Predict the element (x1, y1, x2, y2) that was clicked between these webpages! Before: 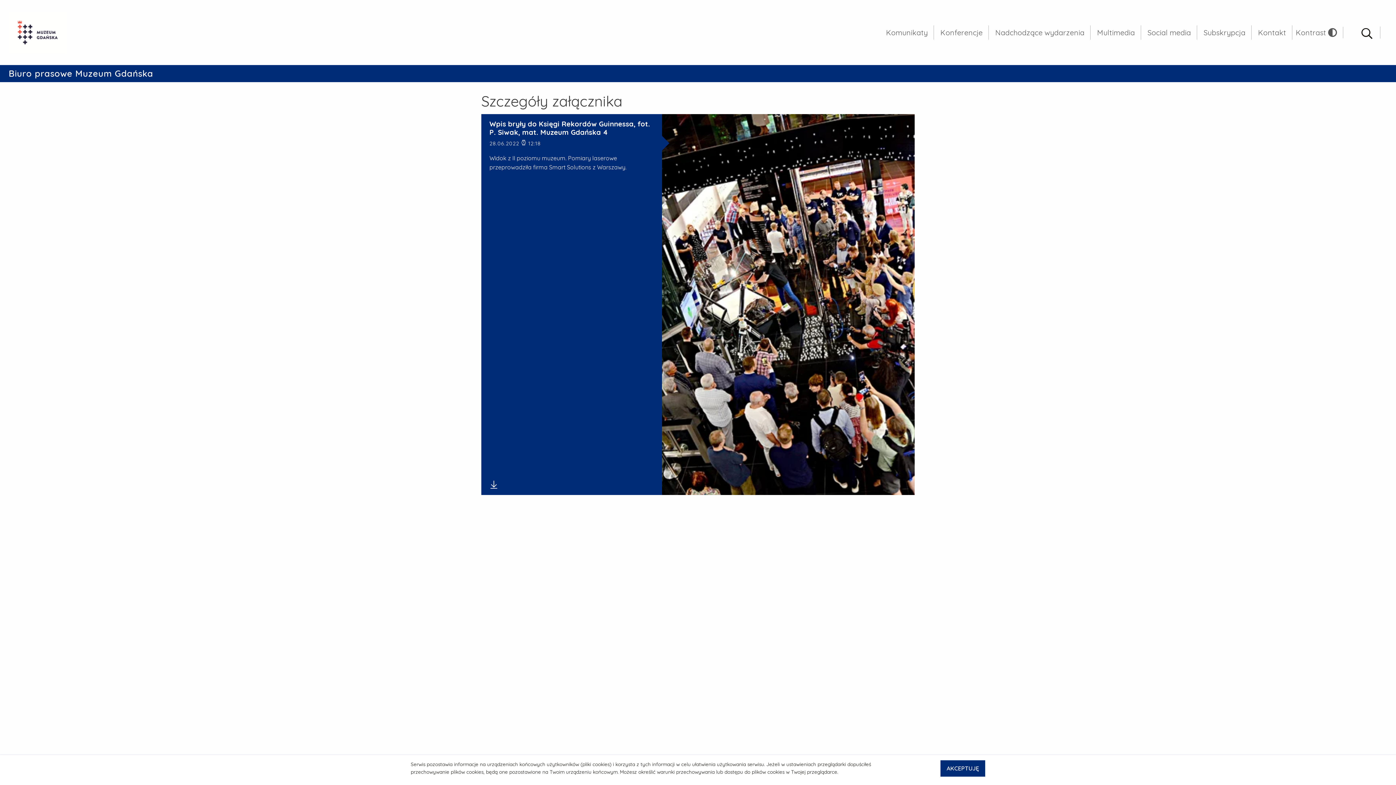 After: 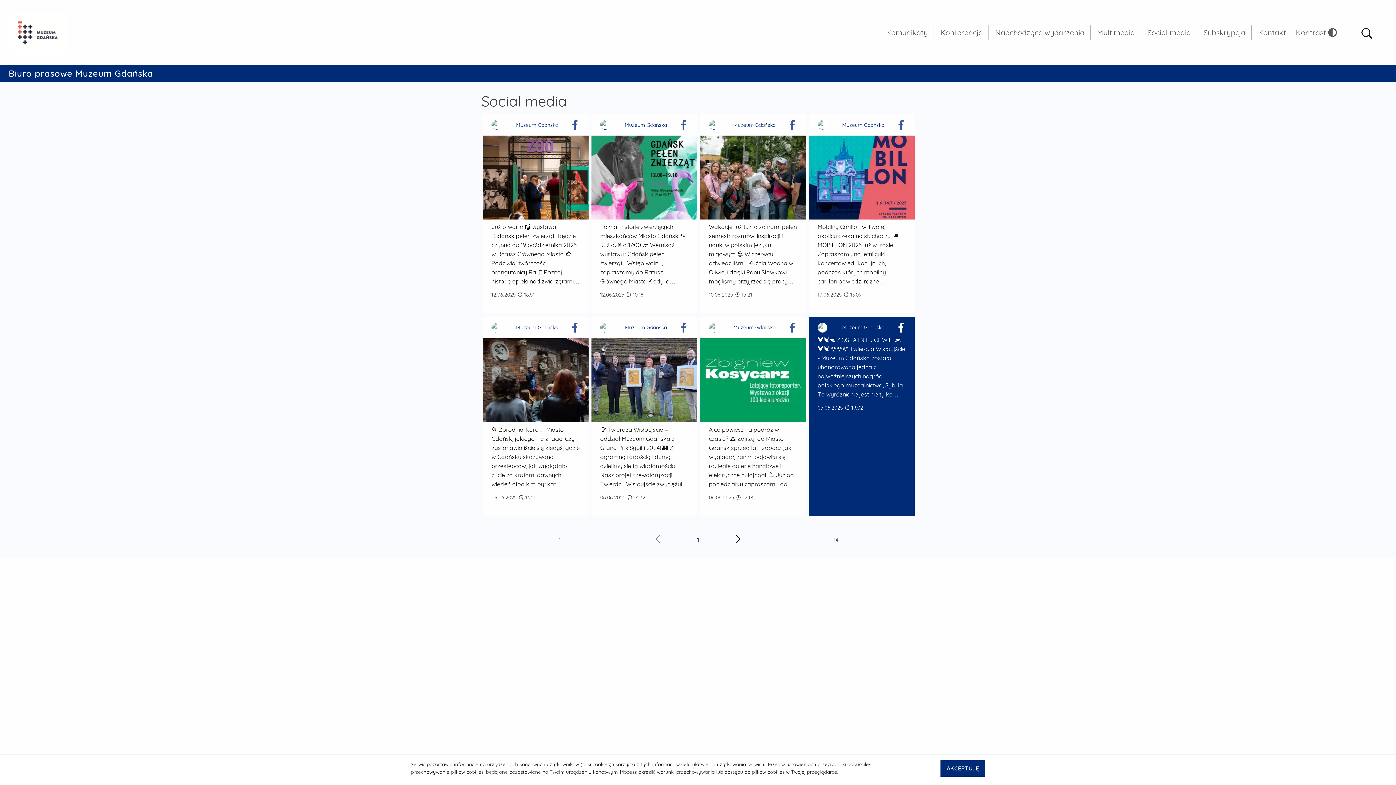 Action: bbox: (1147, 27, 1191, 36) label: Social media